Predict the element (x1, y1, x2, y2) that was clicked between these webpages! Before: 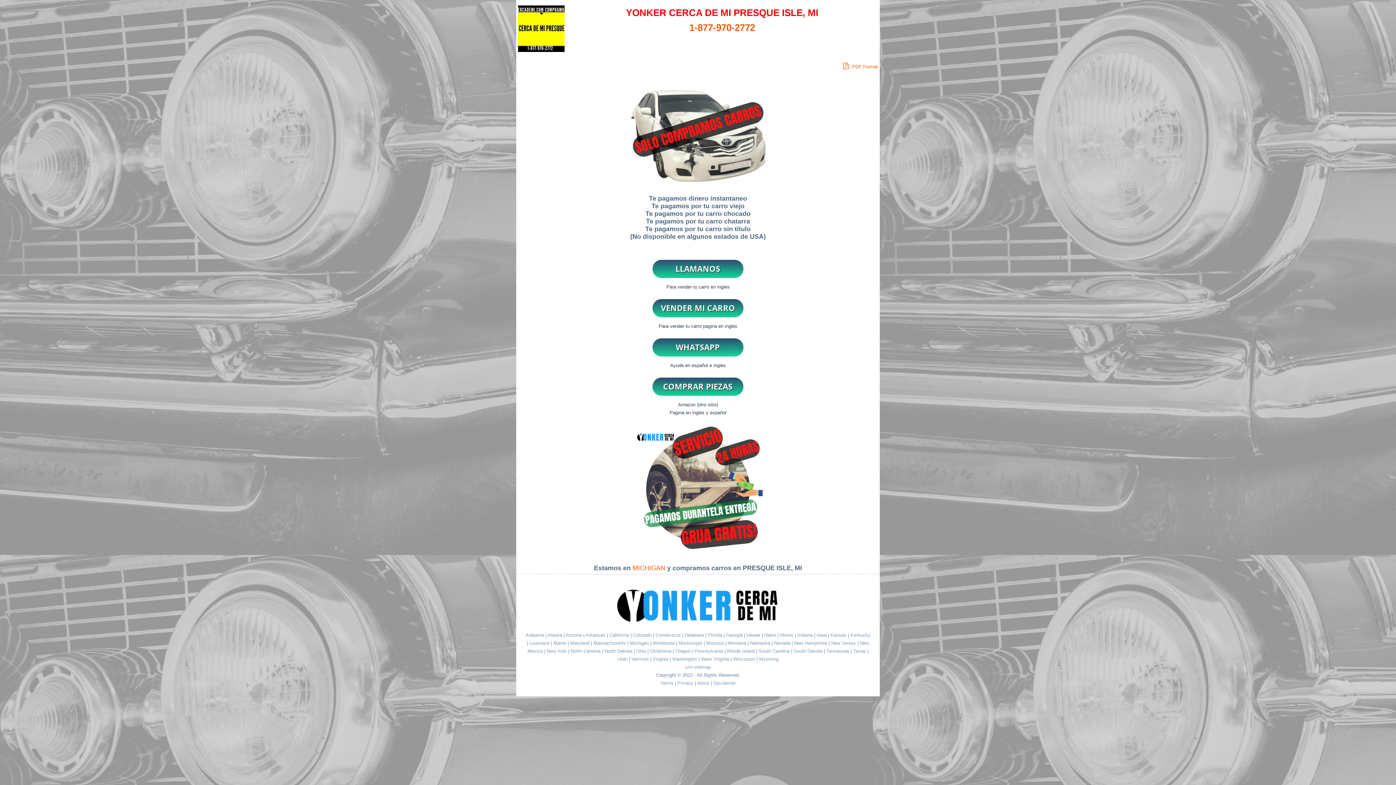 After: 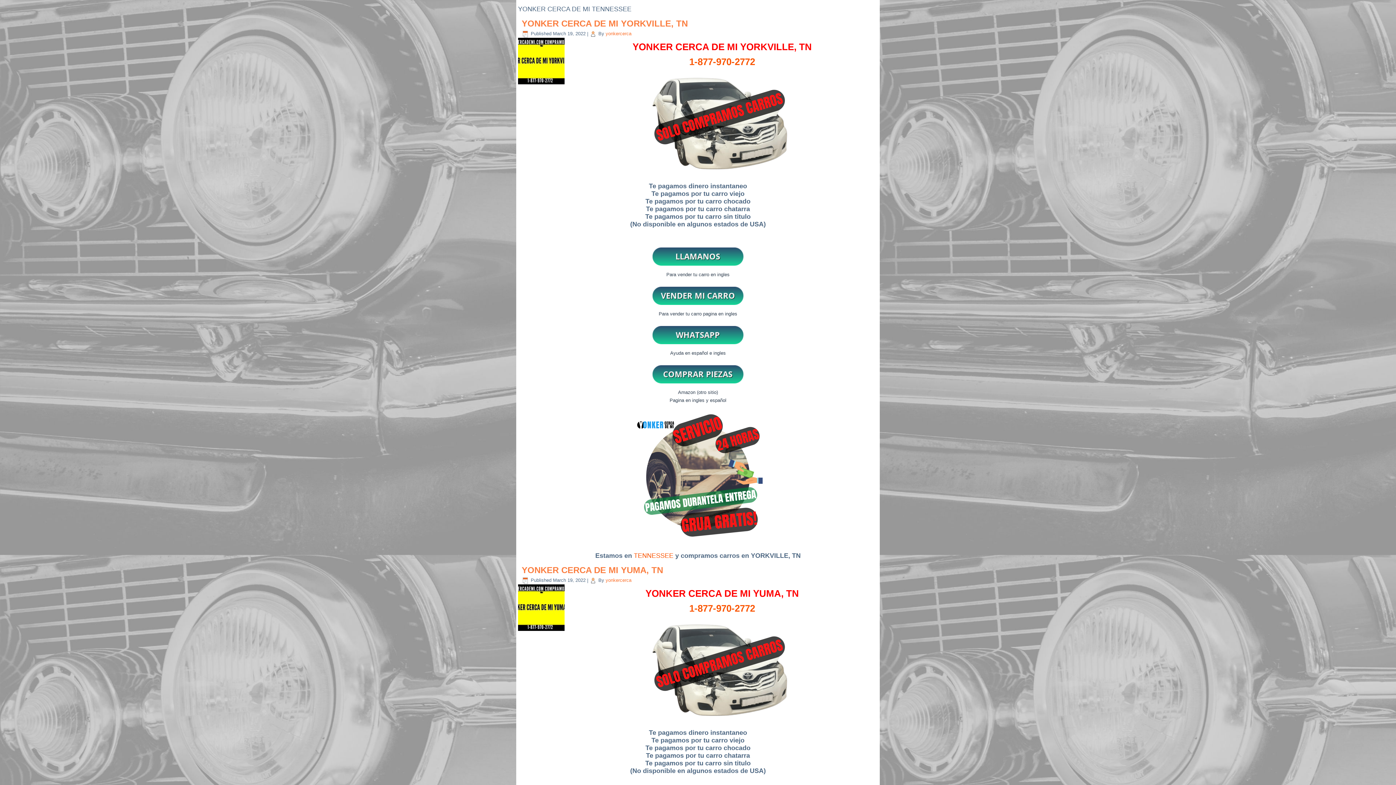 Action: label: Tennessee  bbox: (826, 648, 850, 654)